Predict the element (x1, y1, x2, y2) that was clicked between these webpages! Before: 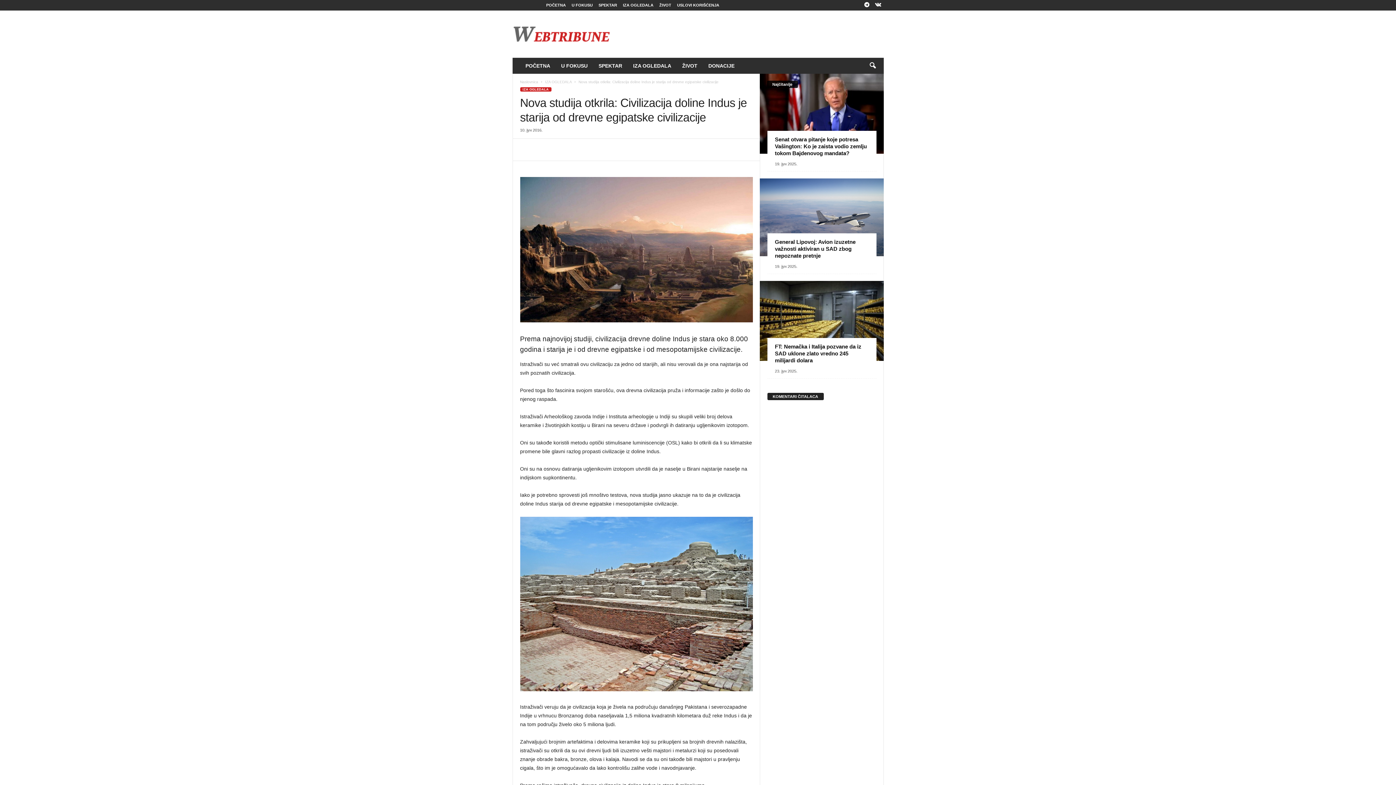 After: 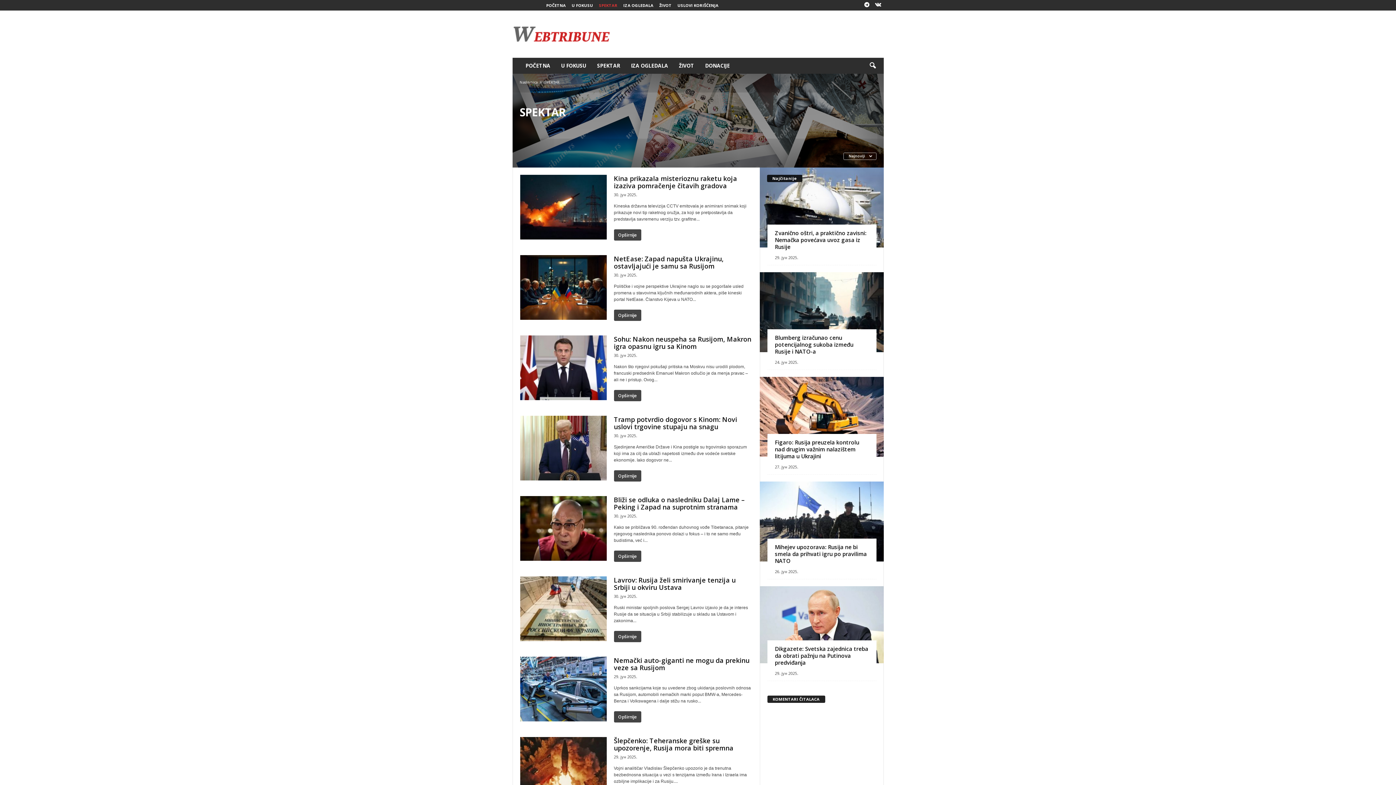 Action: bbox: (598, 2, 617, 7) label: SPEKTAR